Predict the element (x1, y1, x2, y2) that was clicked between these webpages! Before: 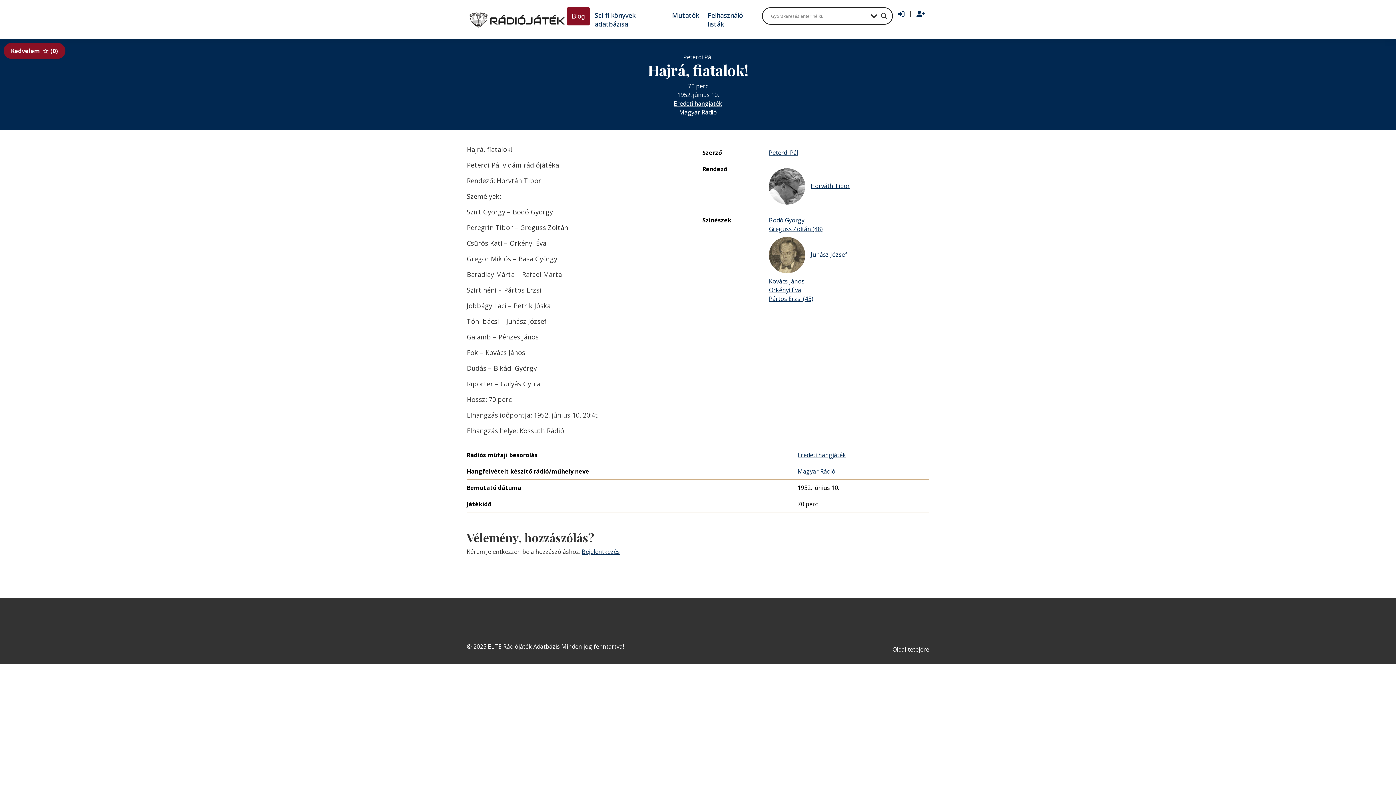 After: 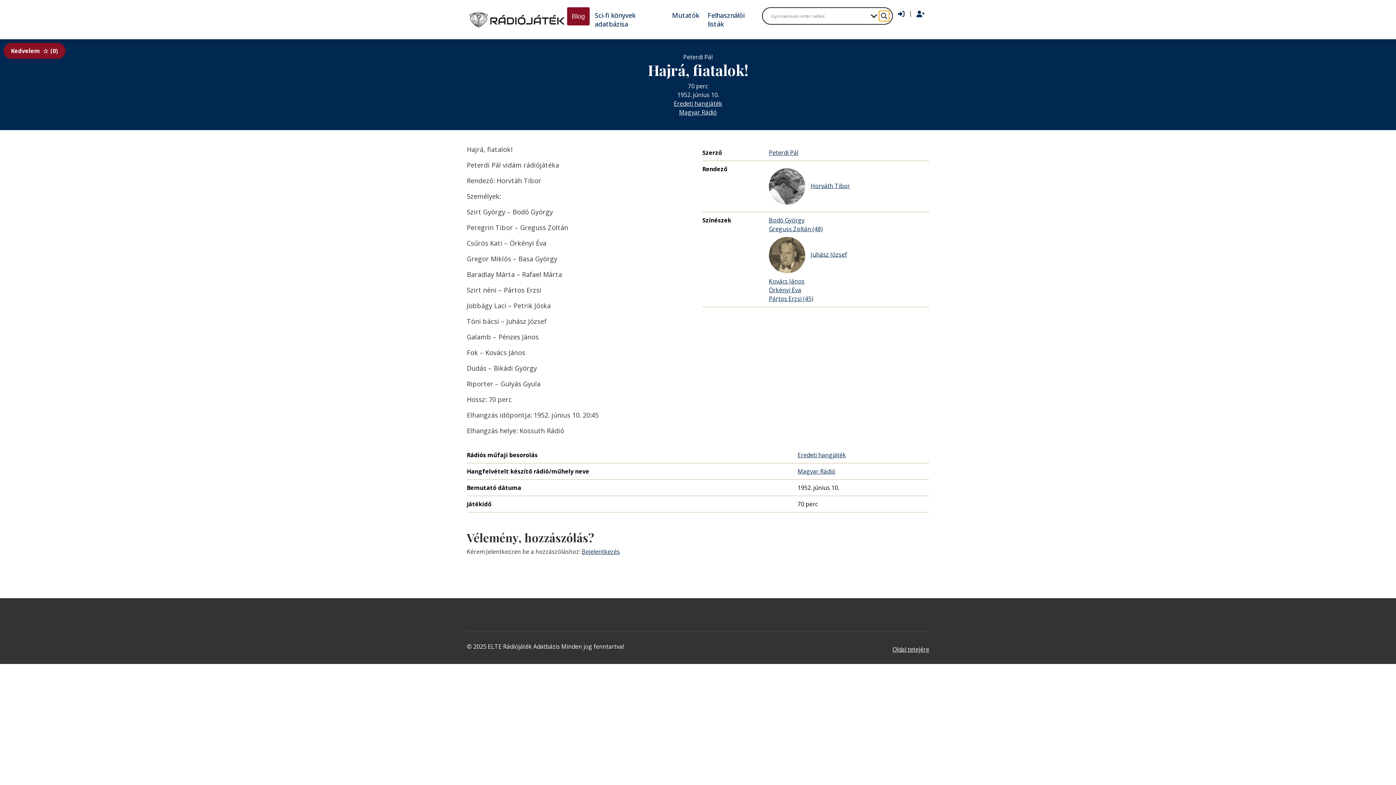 Action: bbox: (879, 10, 889, 21) label: Search magnifier button